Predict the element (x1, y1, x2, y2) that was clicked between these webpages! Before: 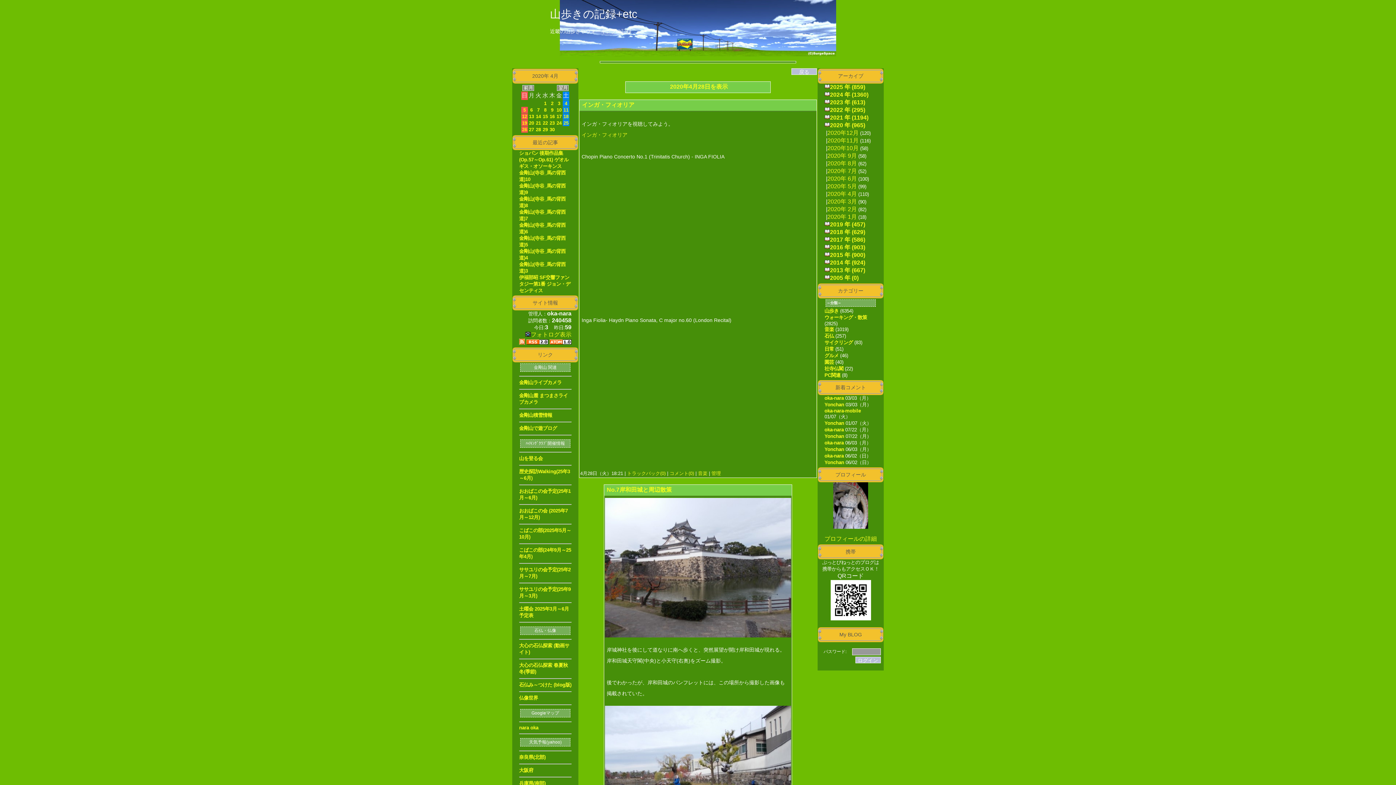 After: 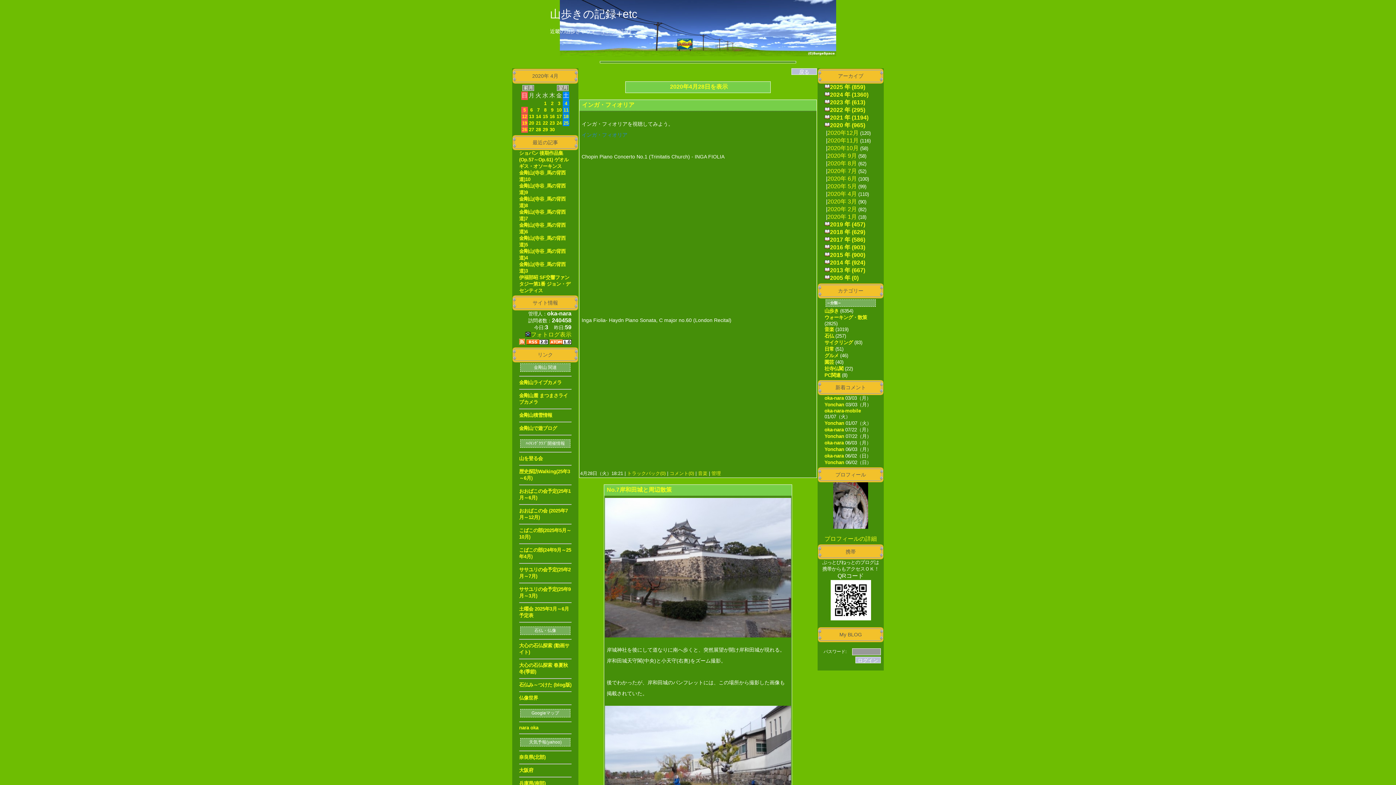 Action: label: インガ・フィオリア bbox: (581, 132, 627, 137)